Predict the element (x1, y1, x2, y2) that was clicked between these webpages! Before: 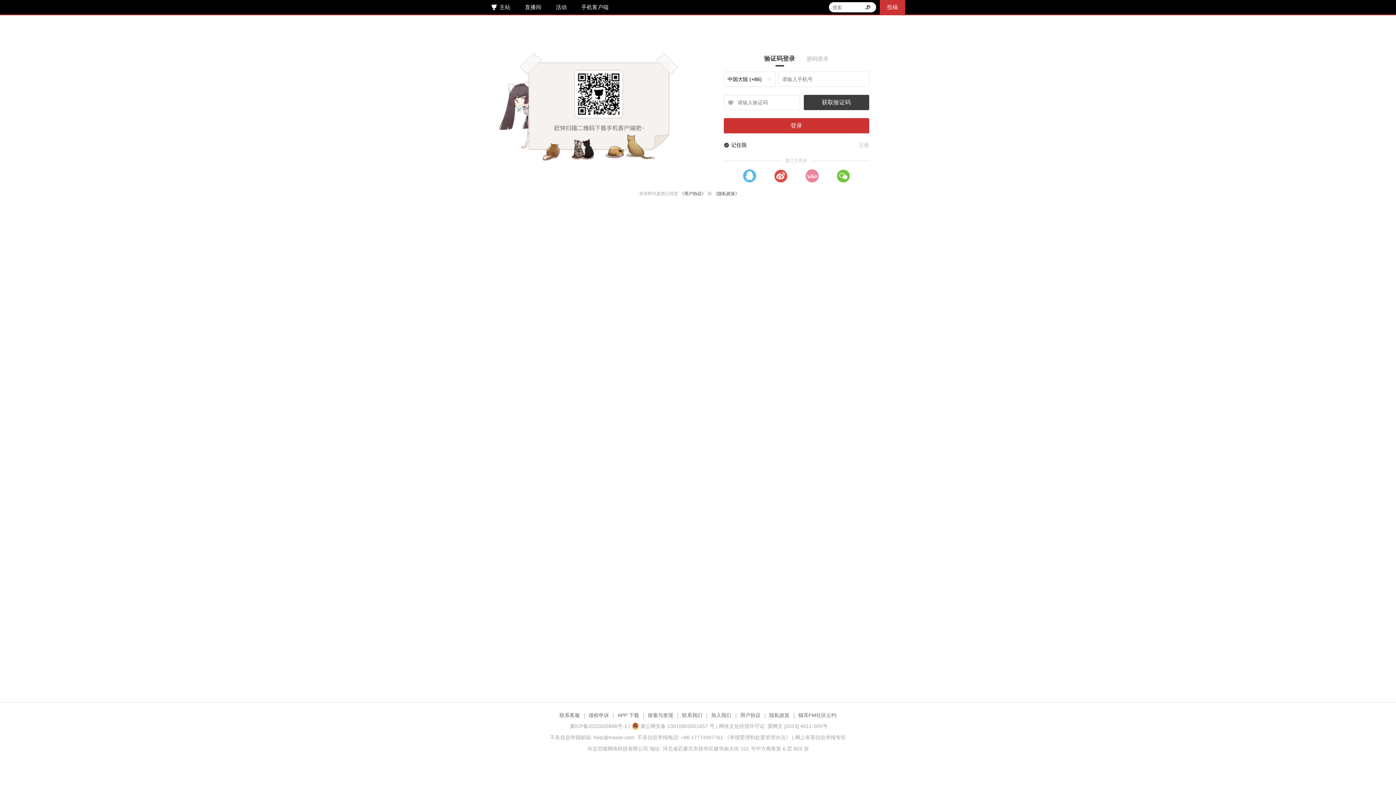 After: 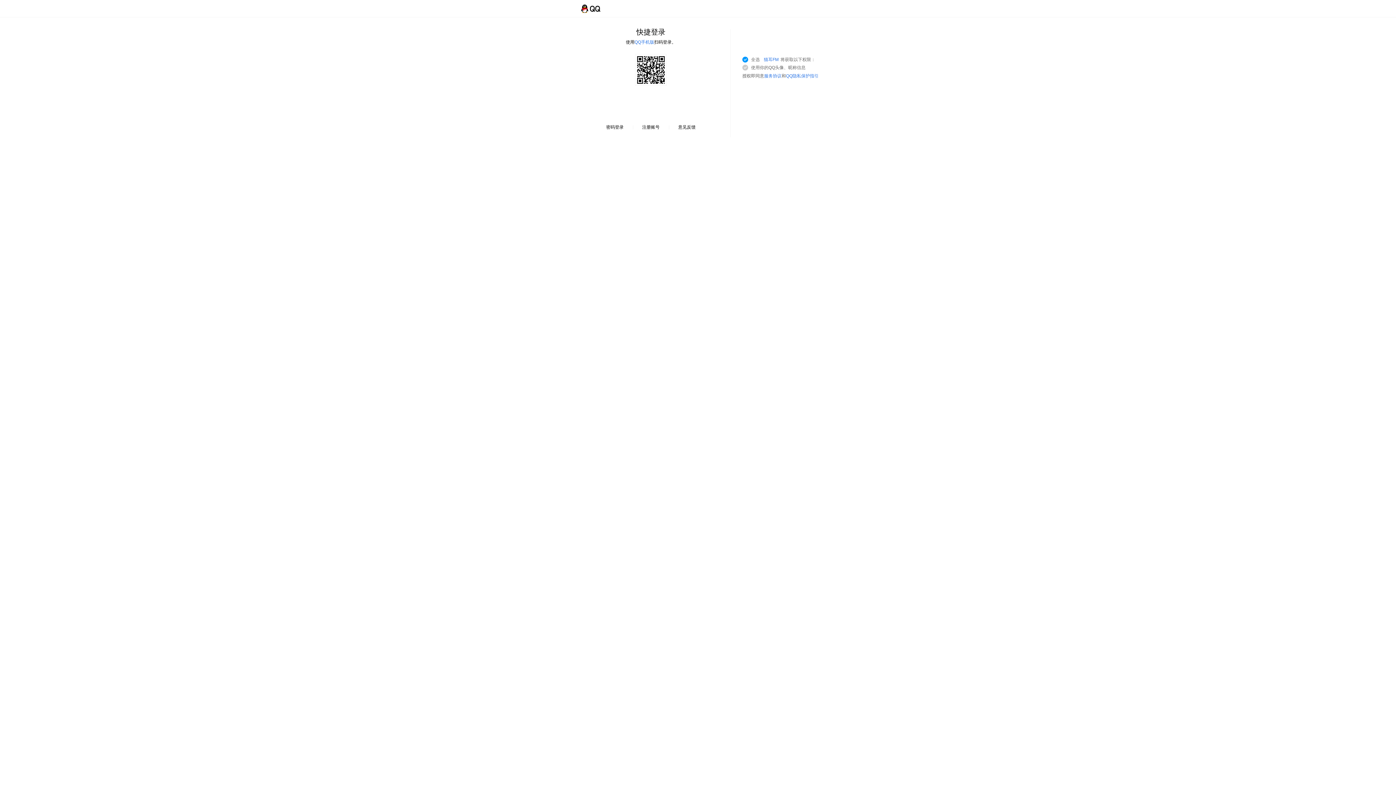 Action: bbox: (743, 169, 756, 182)